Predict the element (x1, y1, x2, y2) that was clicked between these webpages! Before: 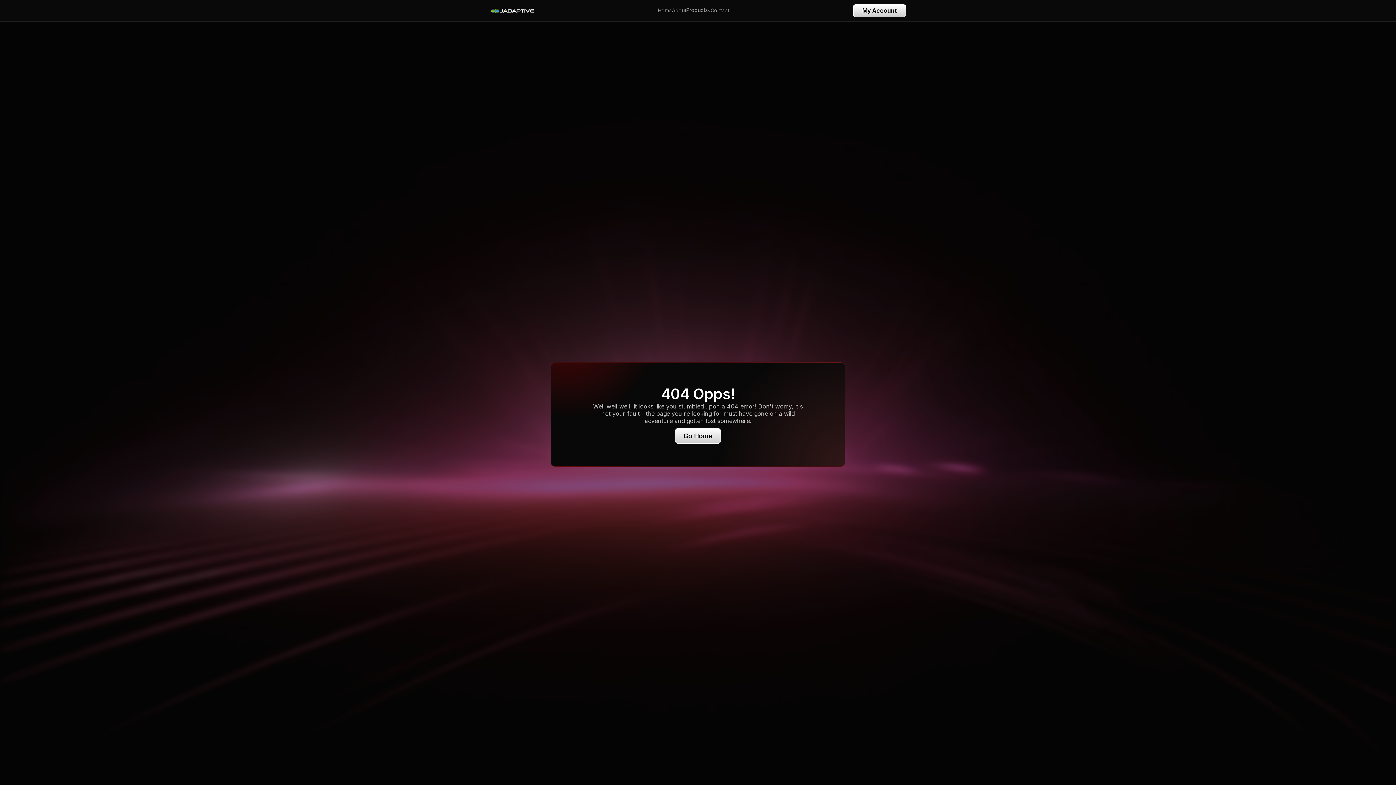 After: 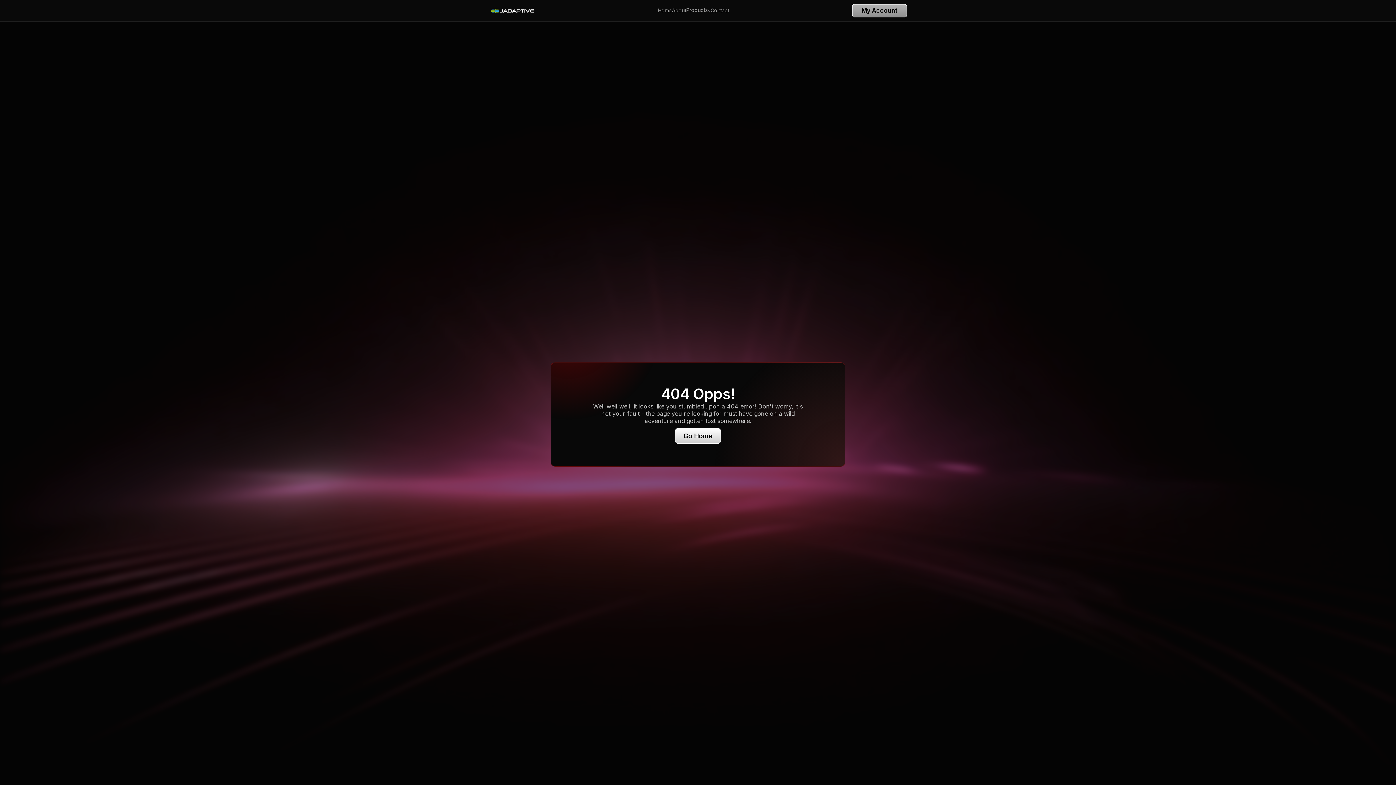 Action: label: My Account bbox: (853, 4, 906, 17)